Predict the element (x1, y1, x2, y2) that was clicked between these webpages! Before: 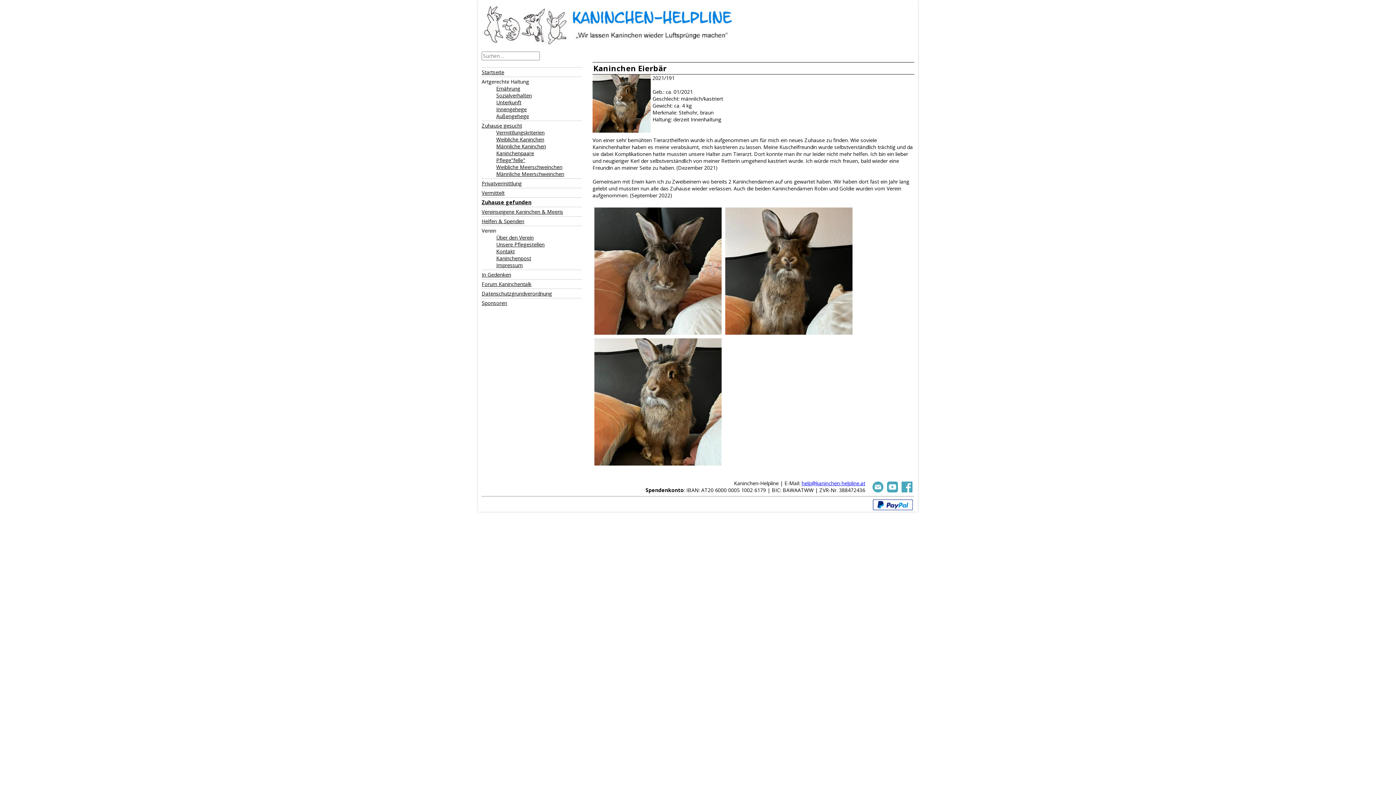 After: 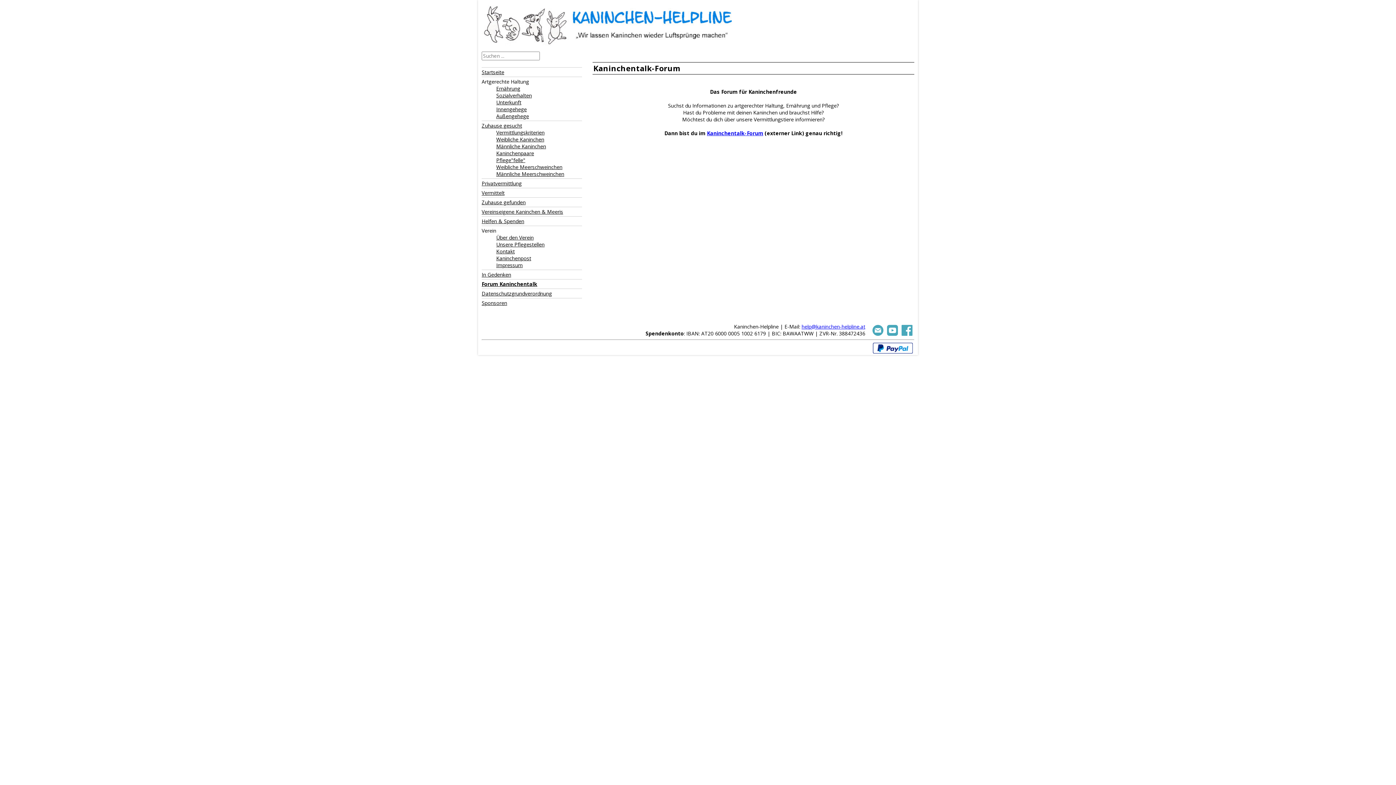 Action: bbox: (481, 280, 531, 287) label: Forum Kaninchentalk